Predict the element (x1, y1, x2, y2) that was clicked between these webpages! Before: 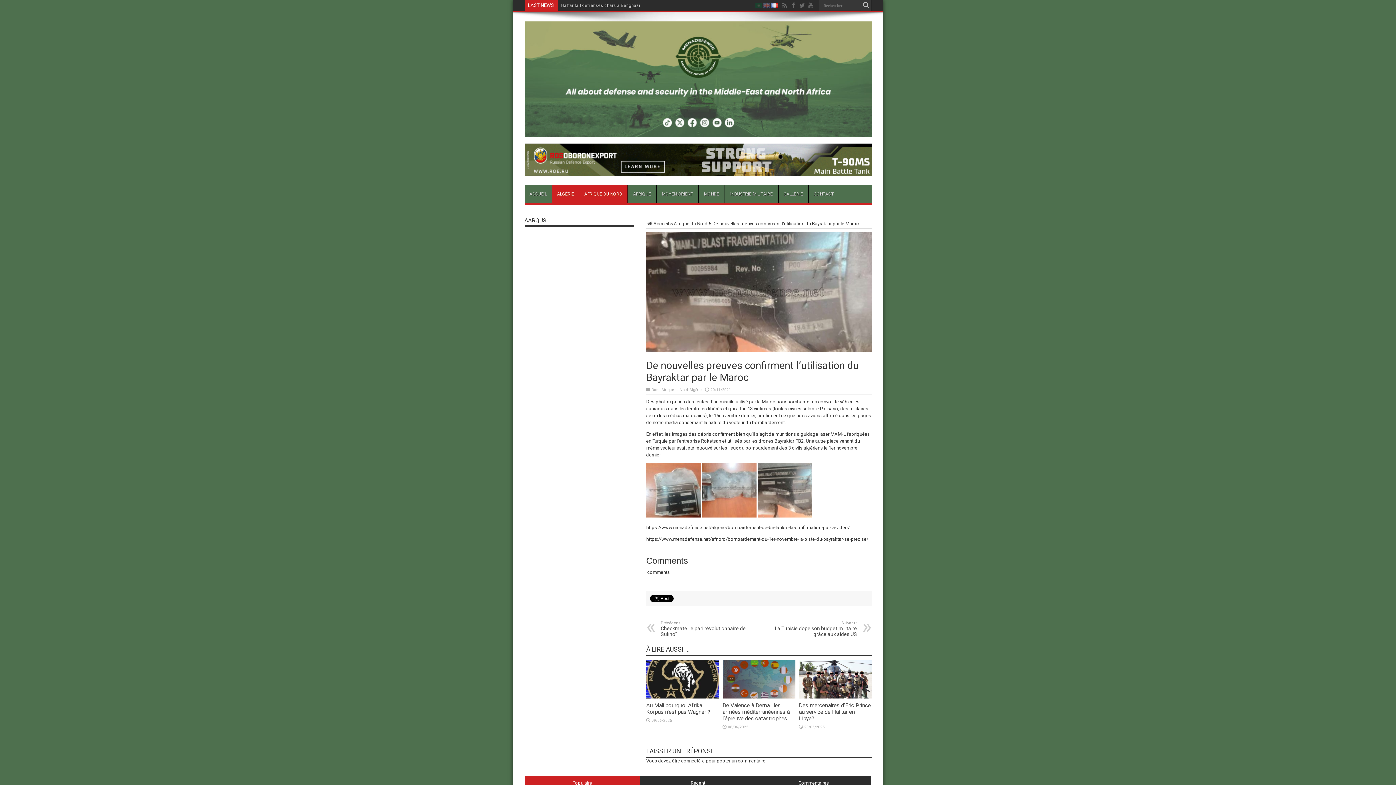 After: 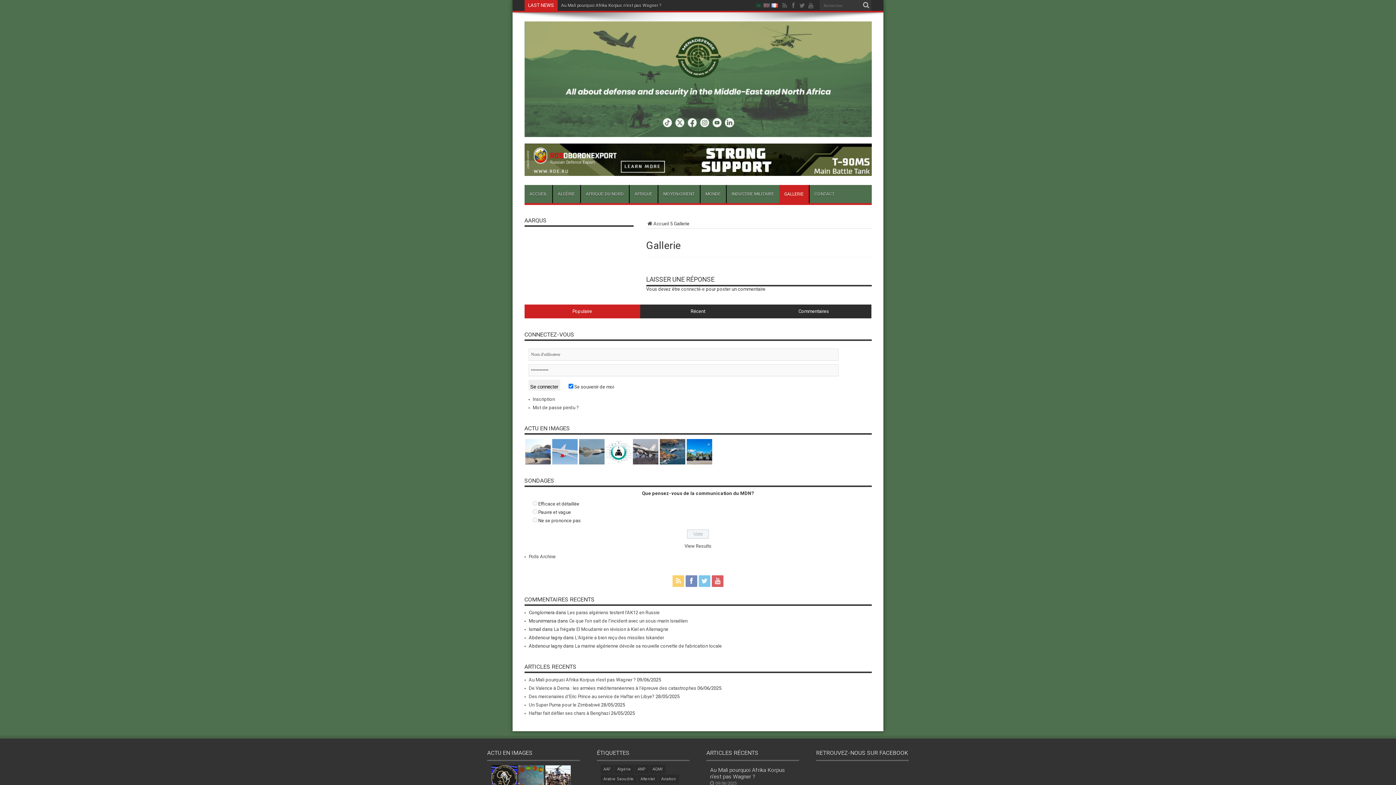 Action: bbox: (778, 184, 808, 203) label: GALLERIE